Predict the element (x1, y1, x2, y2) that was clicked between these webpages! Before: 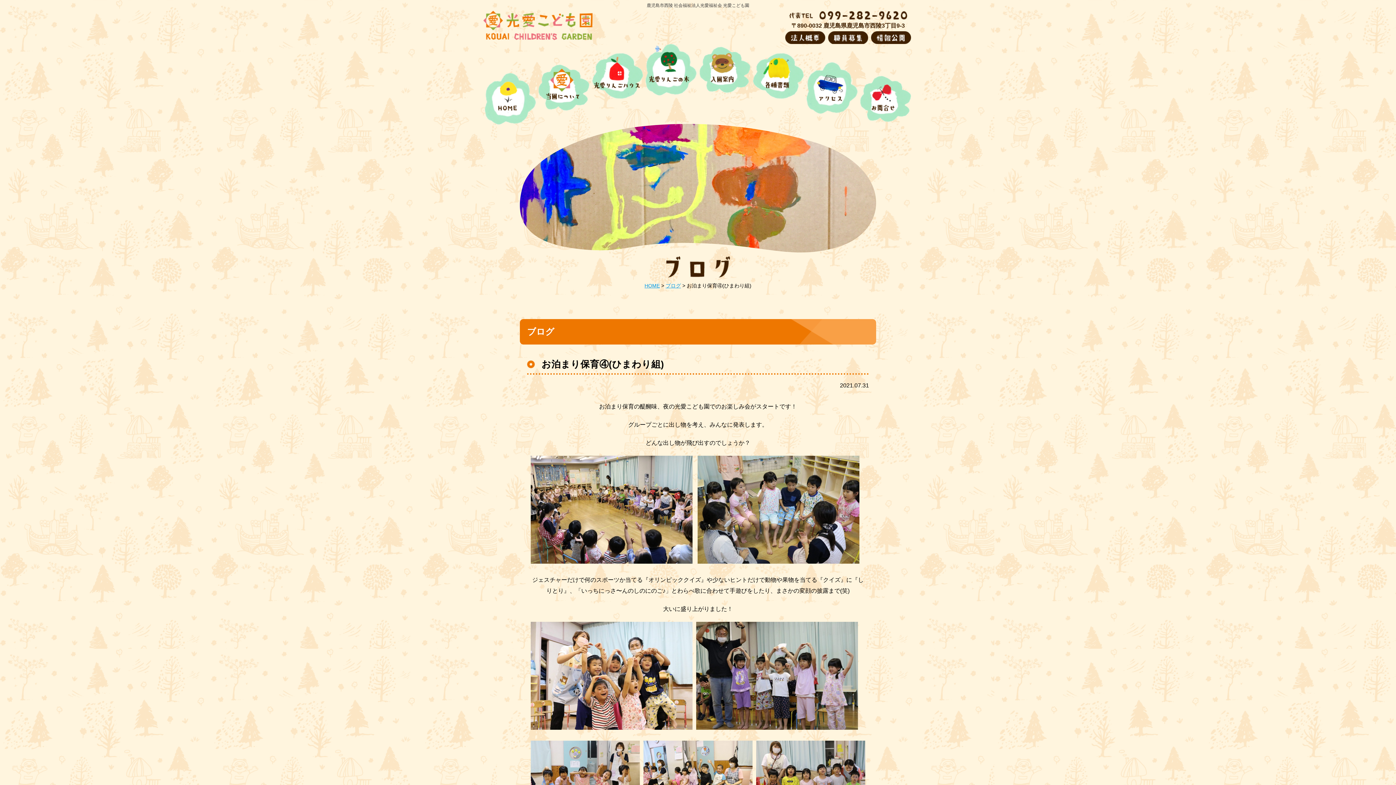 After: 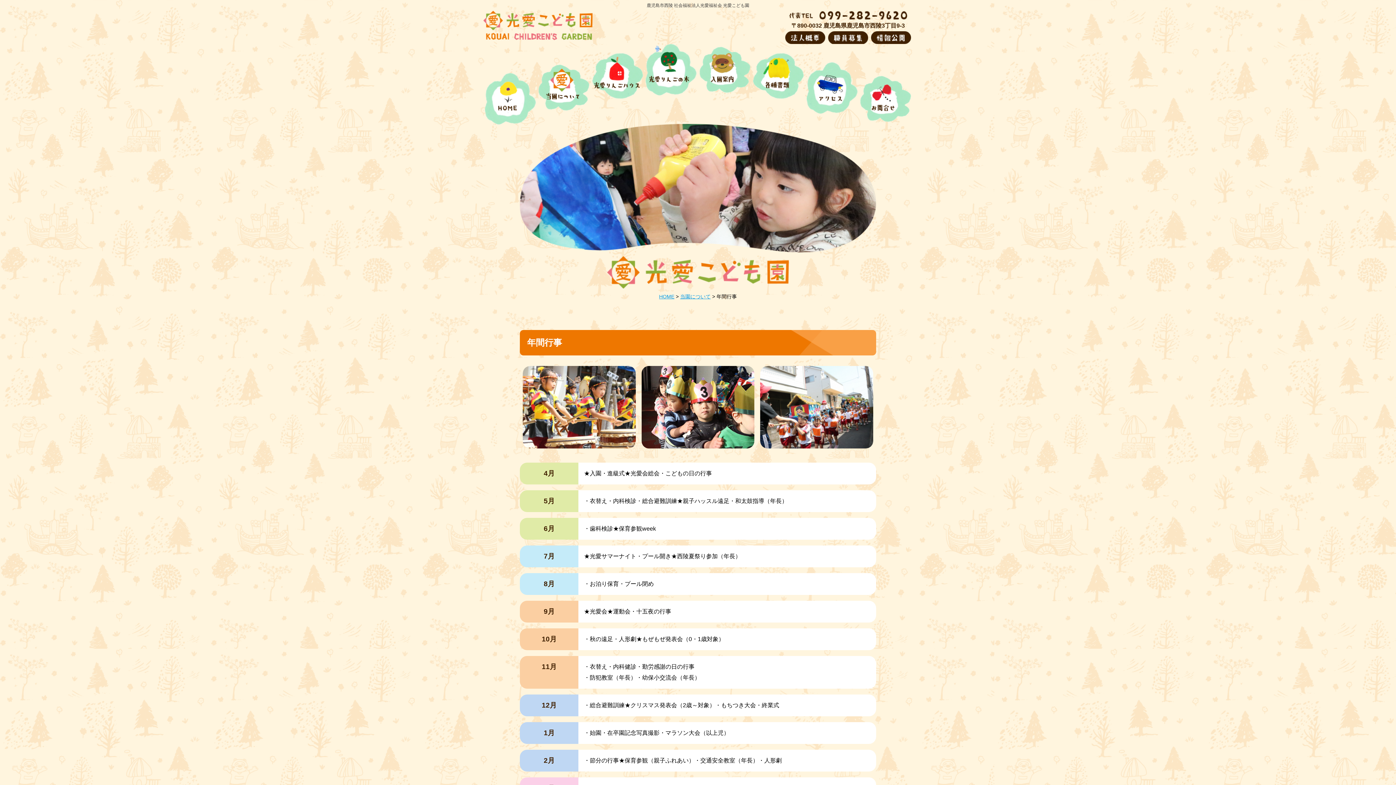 Action: label: 年間行事 bbox: (538, 127, 589, 138)